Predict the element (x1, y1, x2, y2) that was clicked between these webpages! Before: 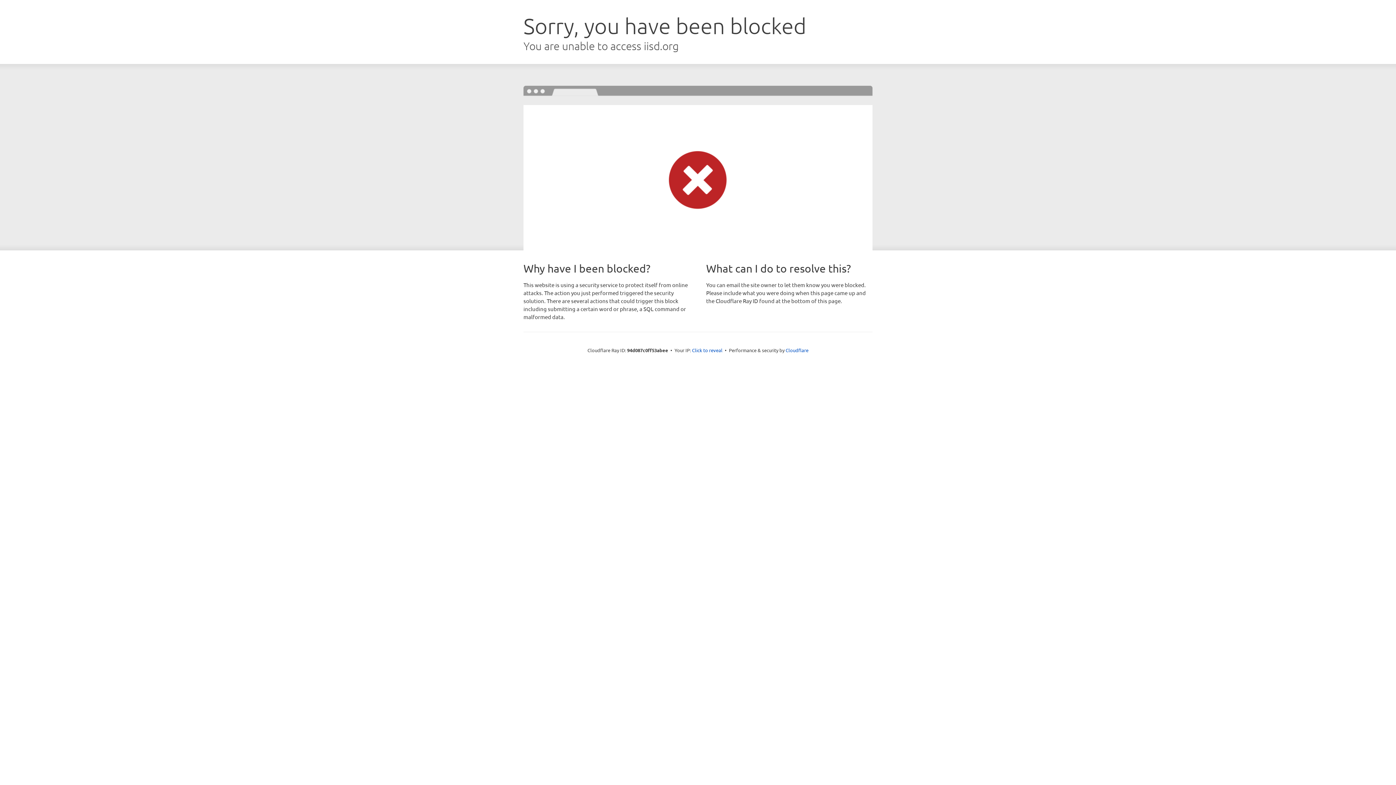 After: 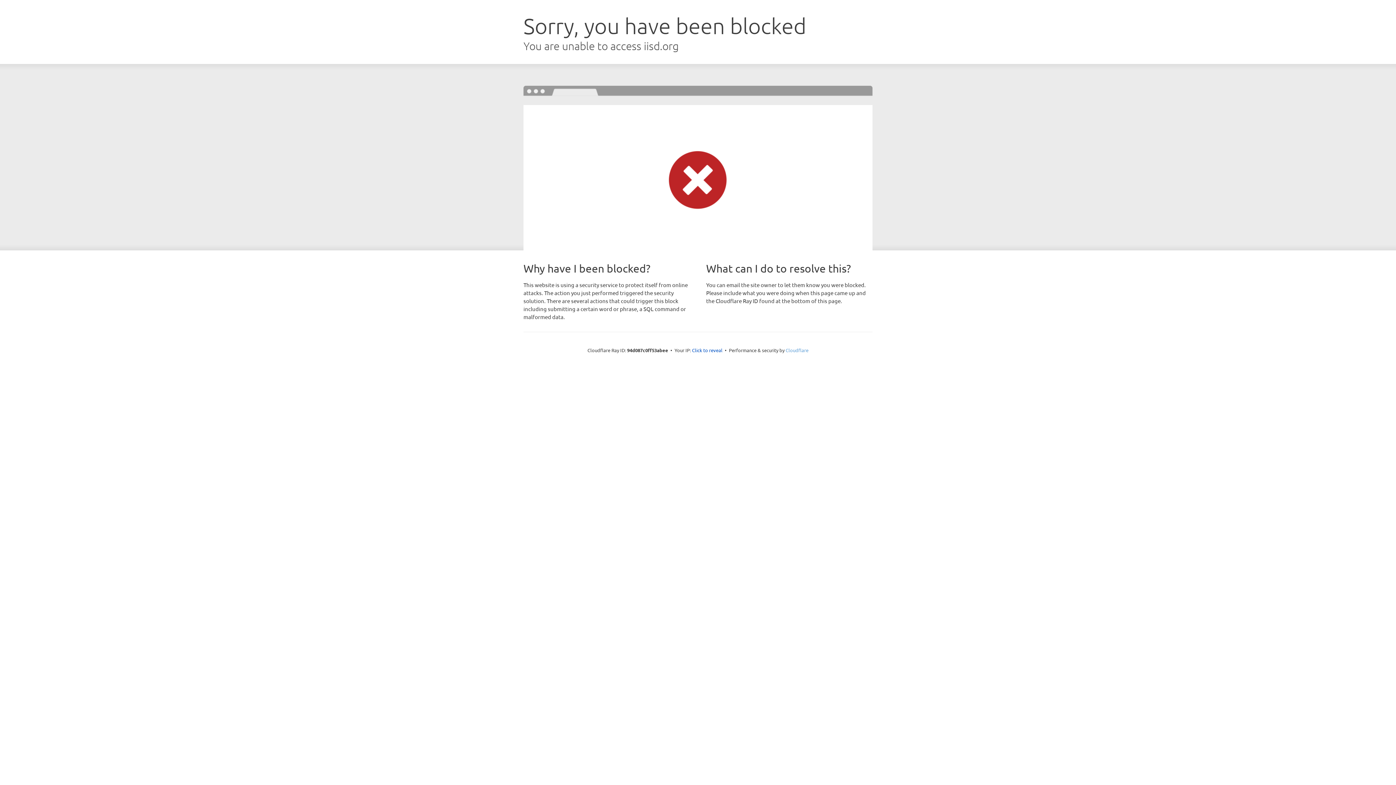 Action: label: Cloudflare bbox: (785, 347, 808, 353)